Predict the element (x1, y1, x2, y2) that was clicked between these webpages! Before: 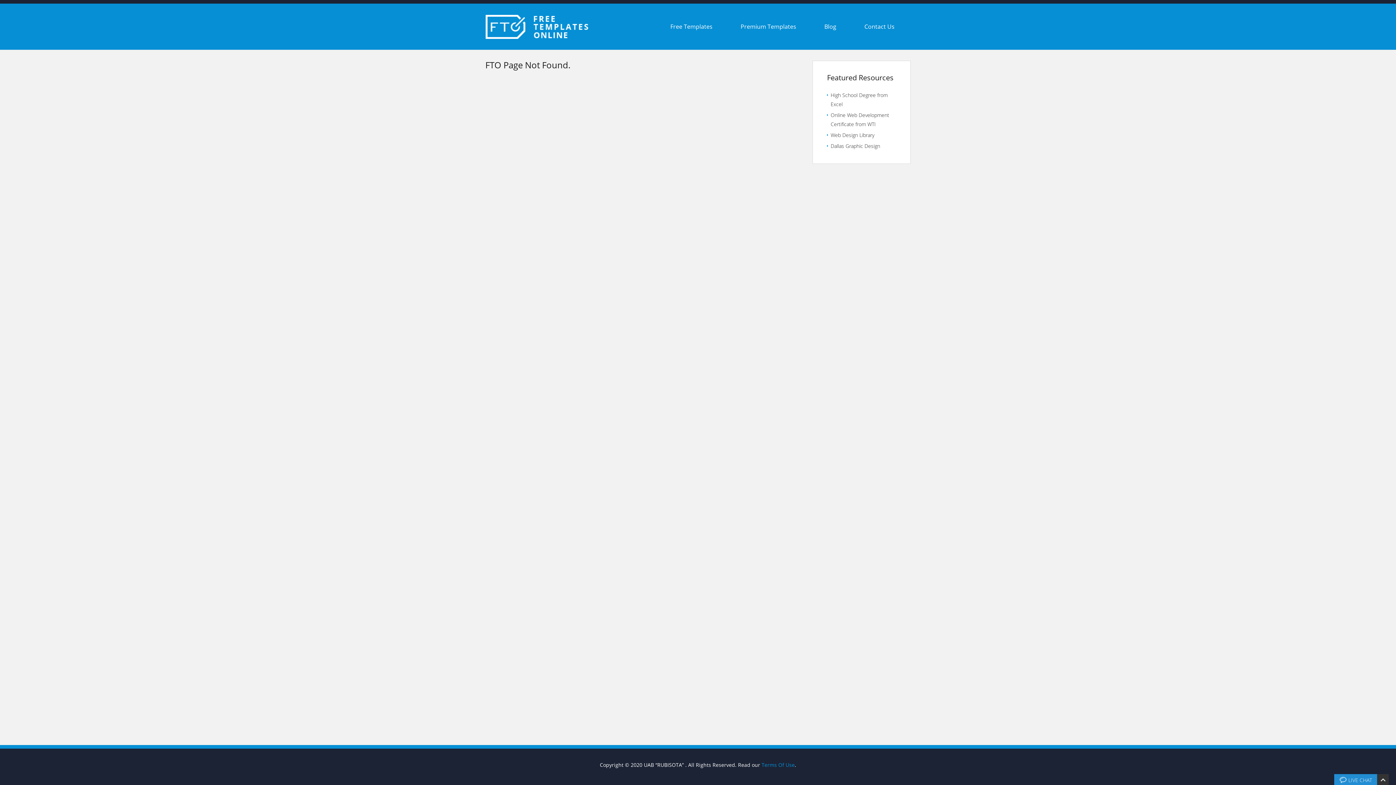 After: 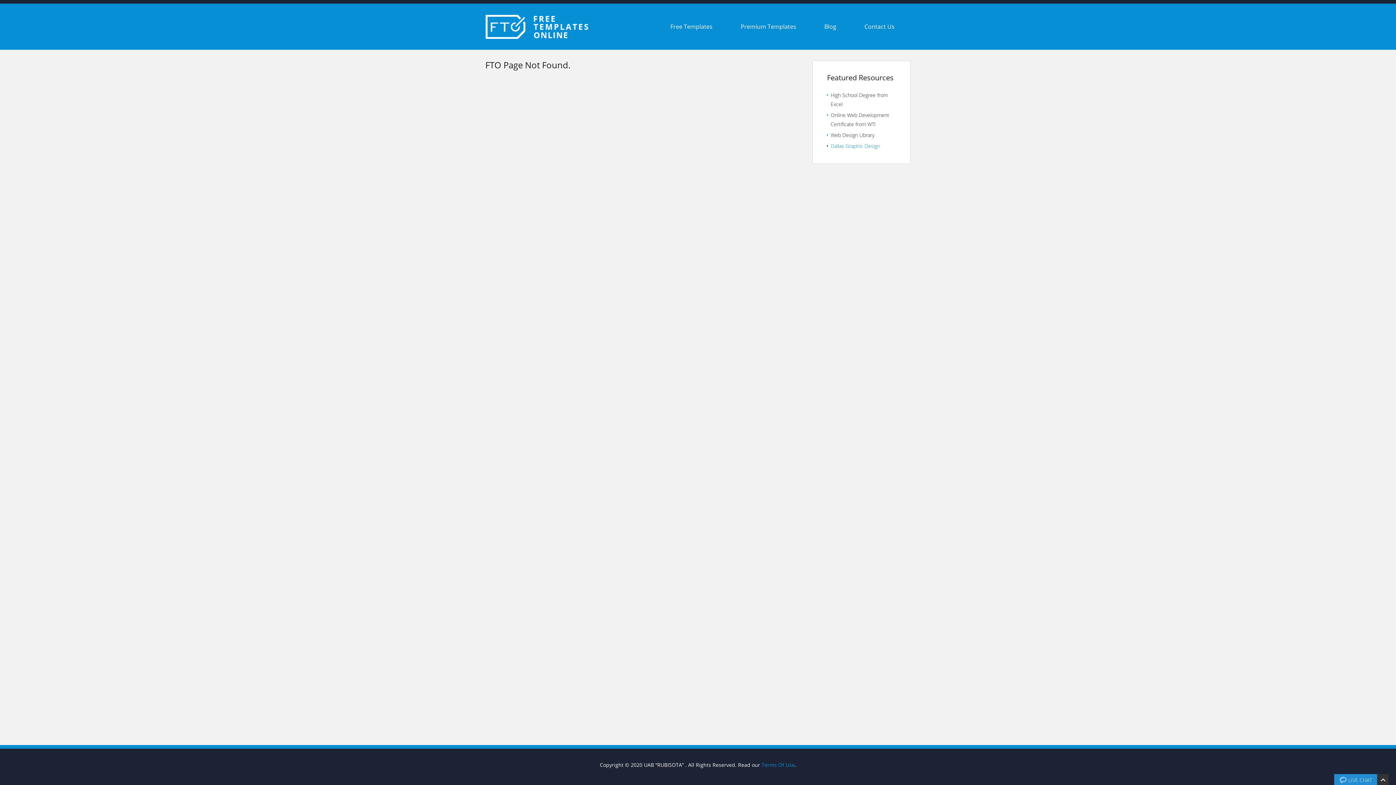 Action: bbox: (830, 142, 880, 149) label: Dallas Graphic Design